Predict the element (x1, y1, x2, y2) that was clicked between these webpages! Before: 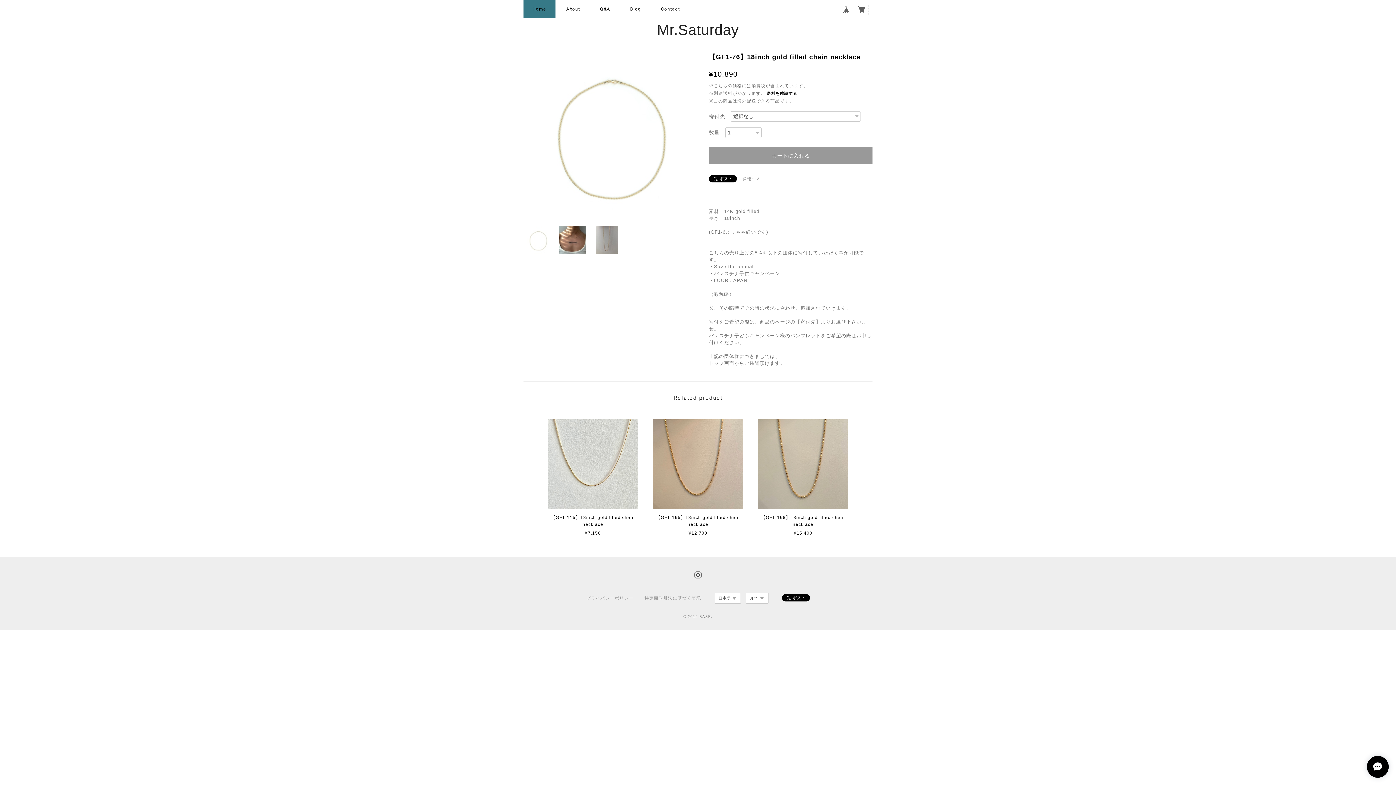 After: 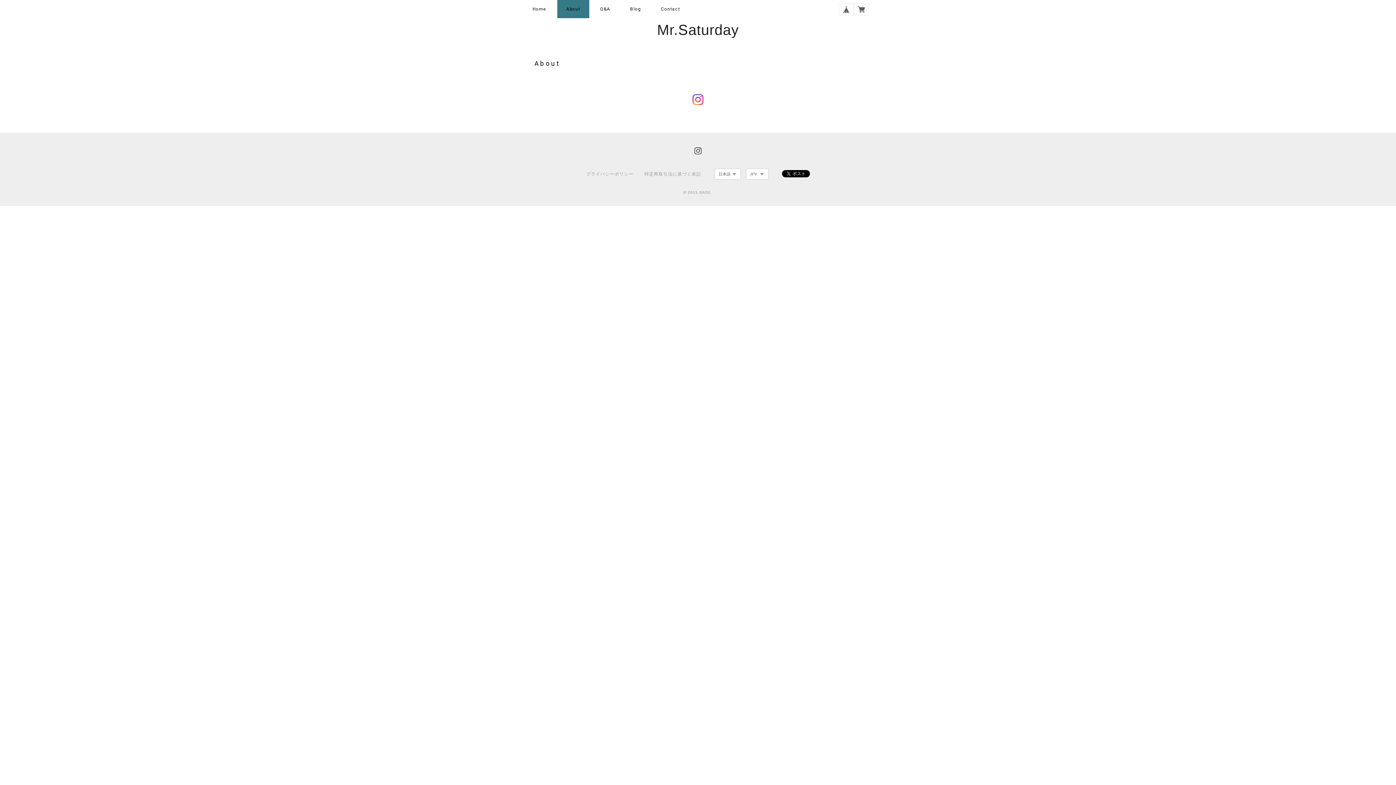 Action: bbox: (562, 0, 583, 18) label: About